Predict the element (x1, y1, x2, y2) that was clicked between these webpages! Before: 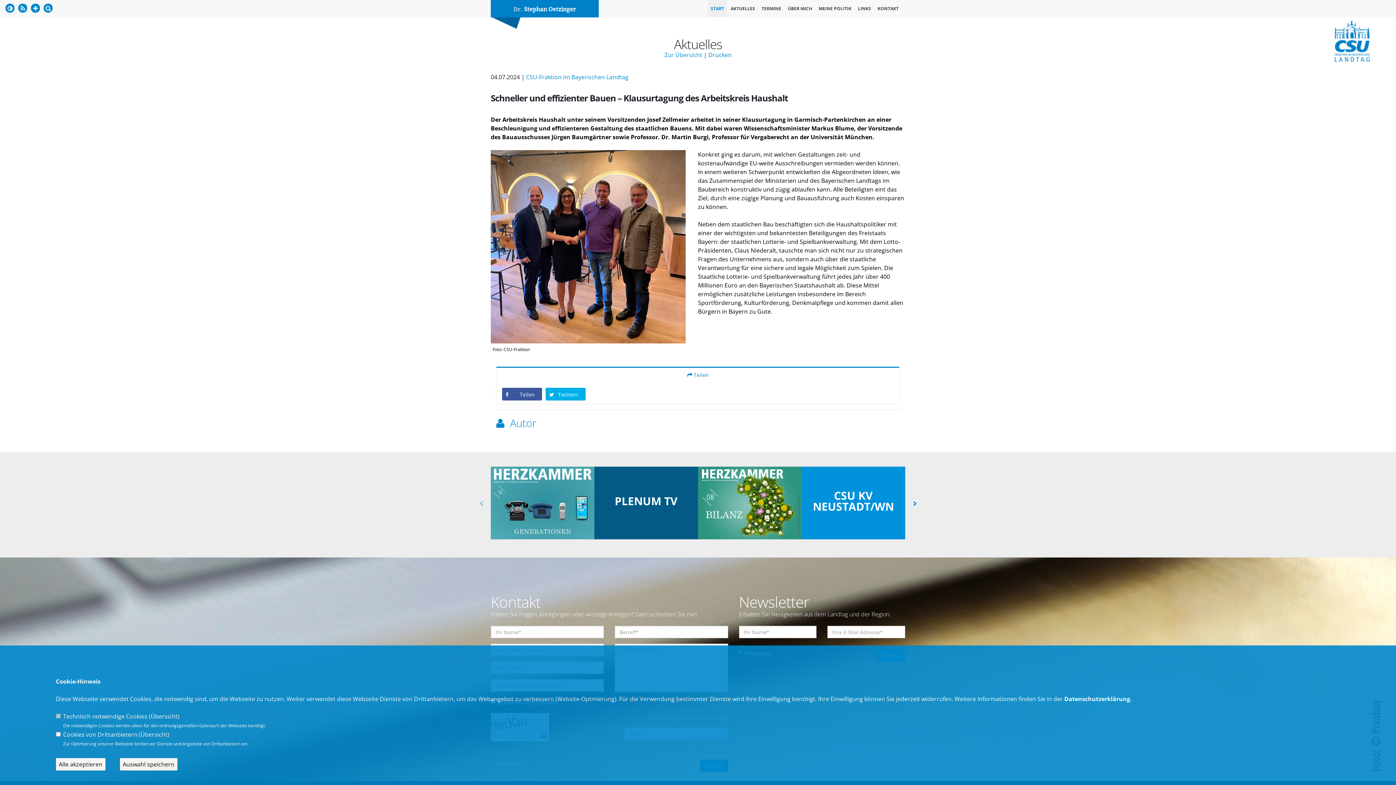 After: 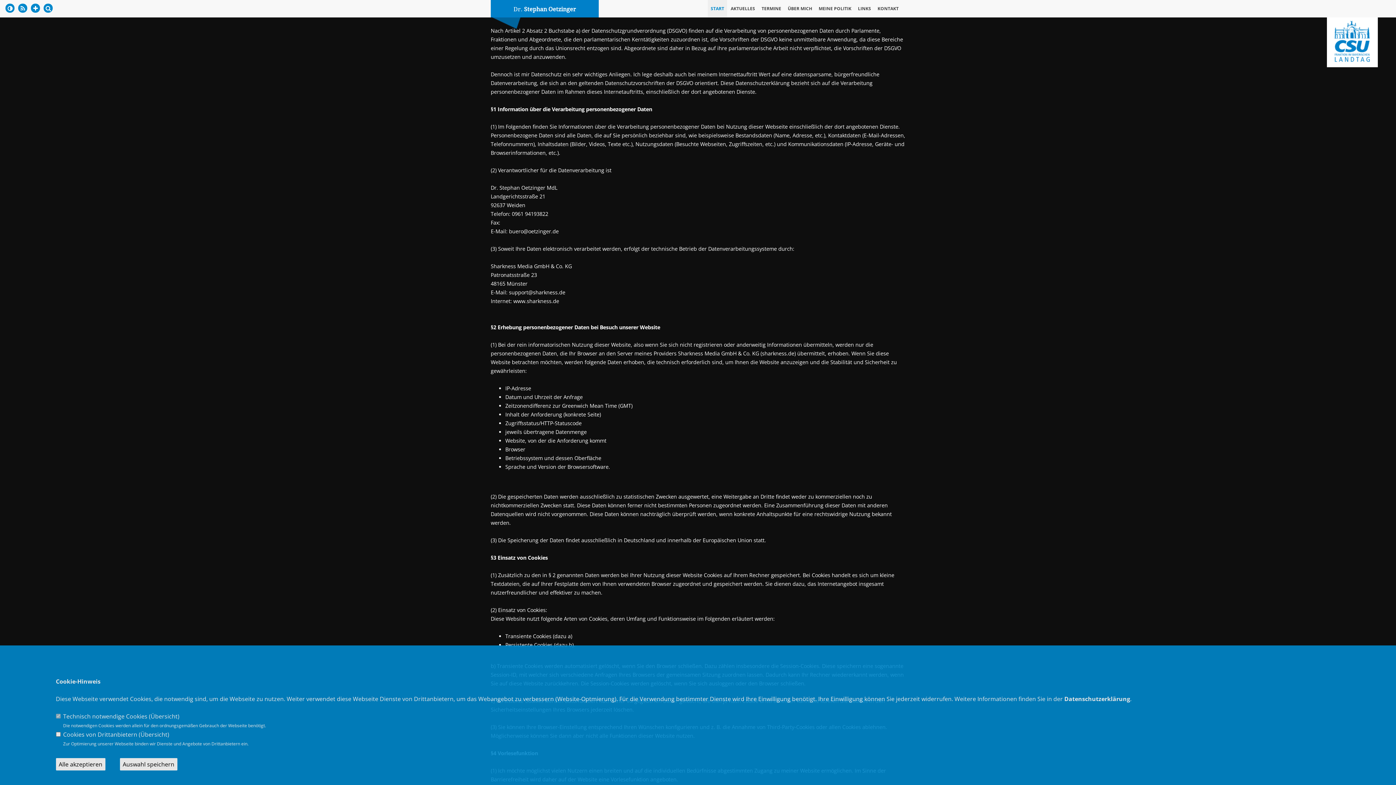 Action: label: Datenschutzerklärung bbox: (1064, 695, 1130, 703)